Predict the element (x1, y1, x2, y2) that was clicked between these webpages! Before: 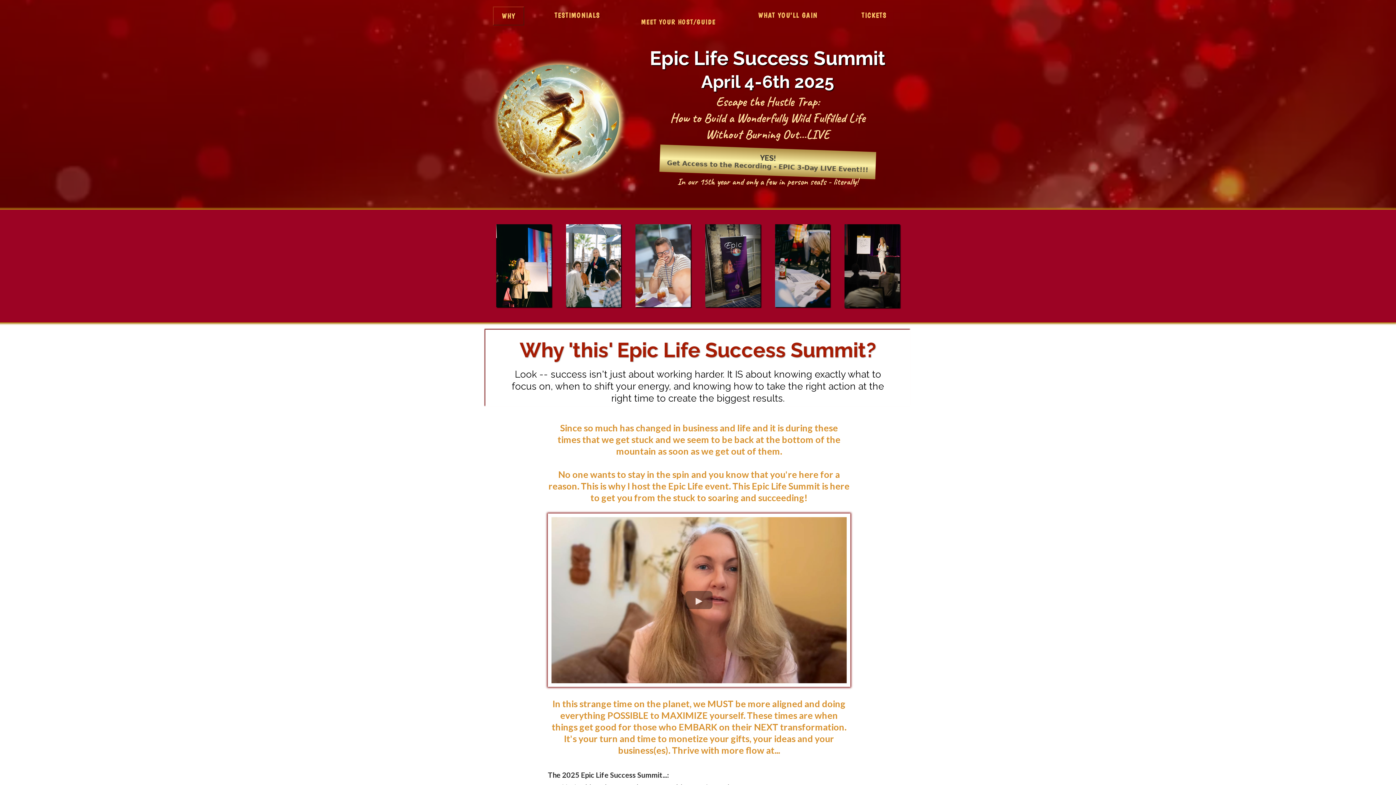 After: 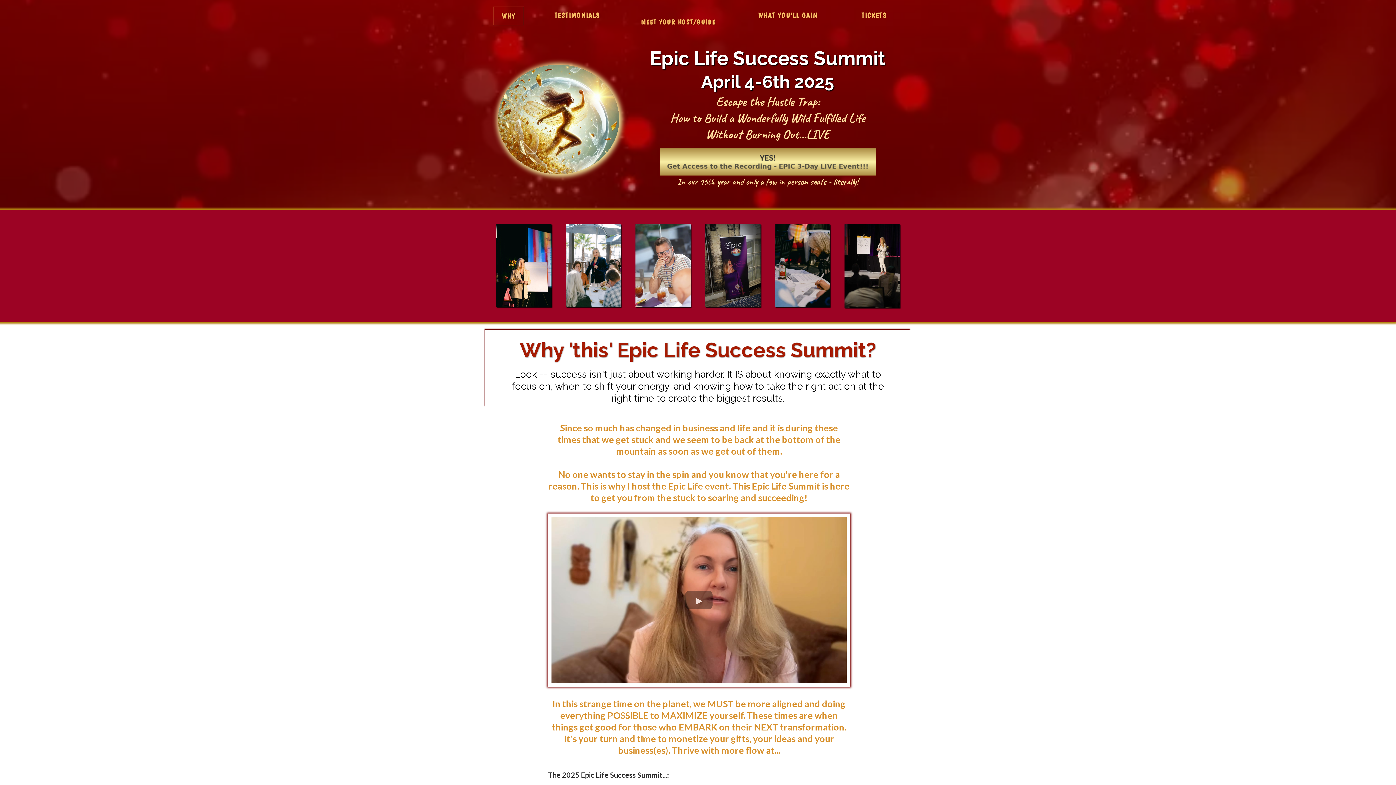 Action: label: MEET YOUR HOST/GUIDE  bbox: (628, 6, 729, 37)